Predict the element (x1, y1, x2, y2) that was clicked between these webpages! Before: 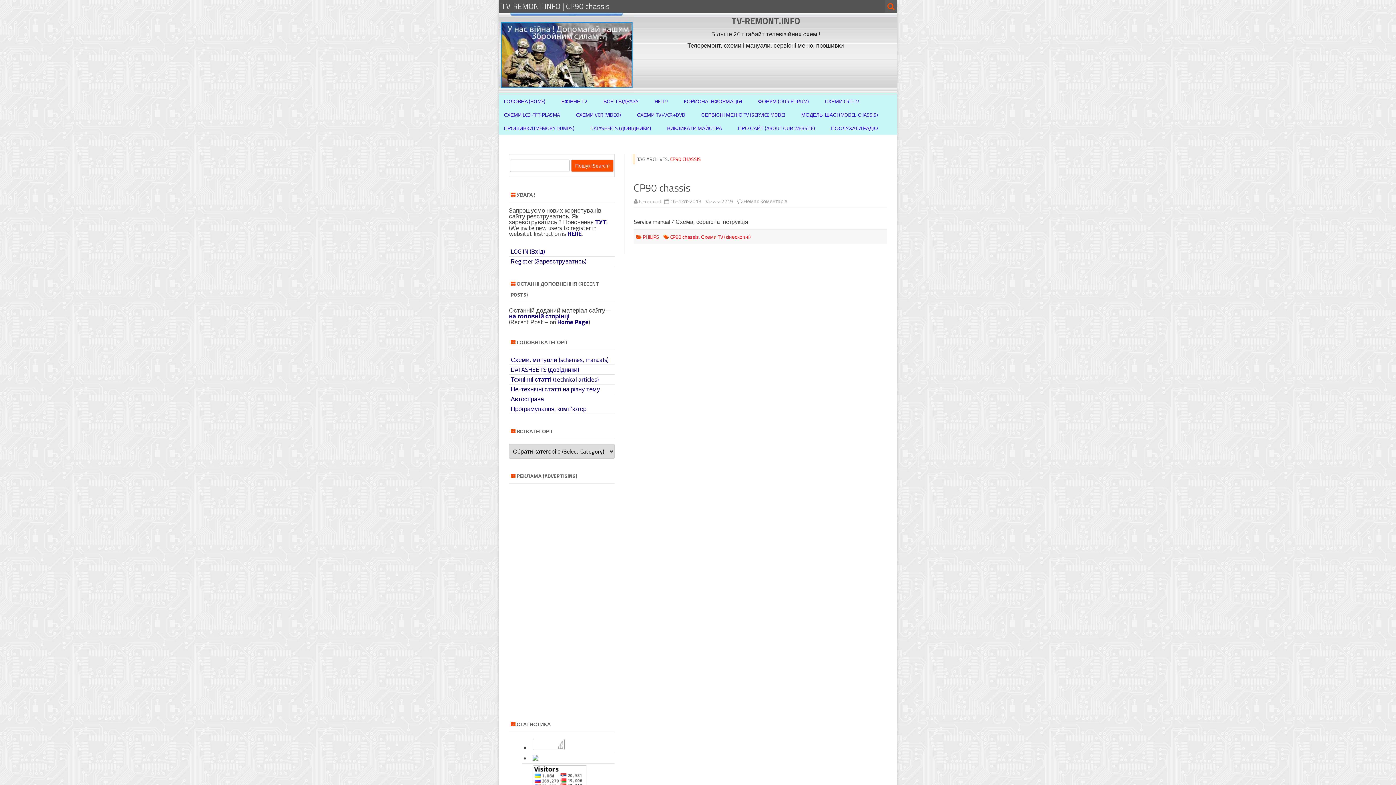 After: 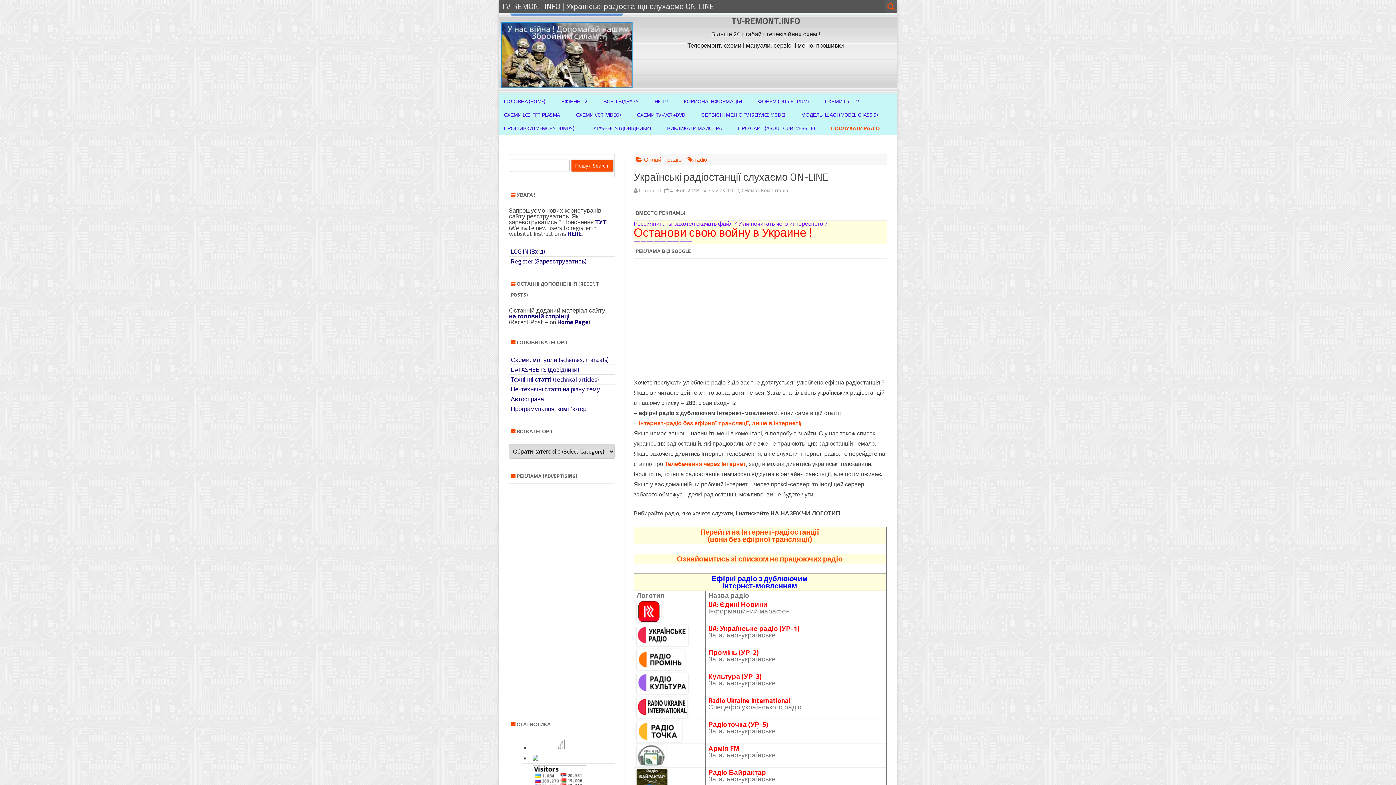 Action: bbox: (831, 121, 878, 134) label: ПОСЛУХАТИ РАДІО